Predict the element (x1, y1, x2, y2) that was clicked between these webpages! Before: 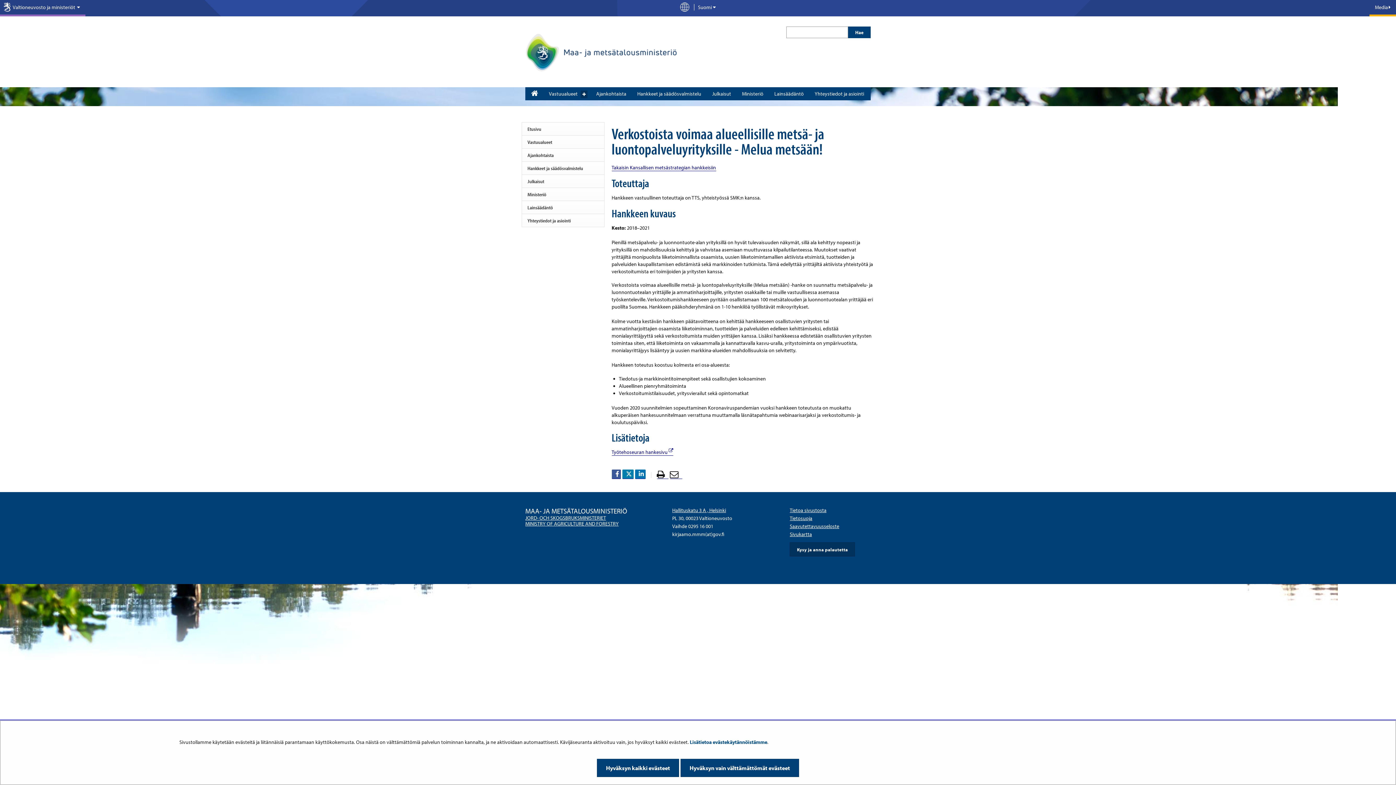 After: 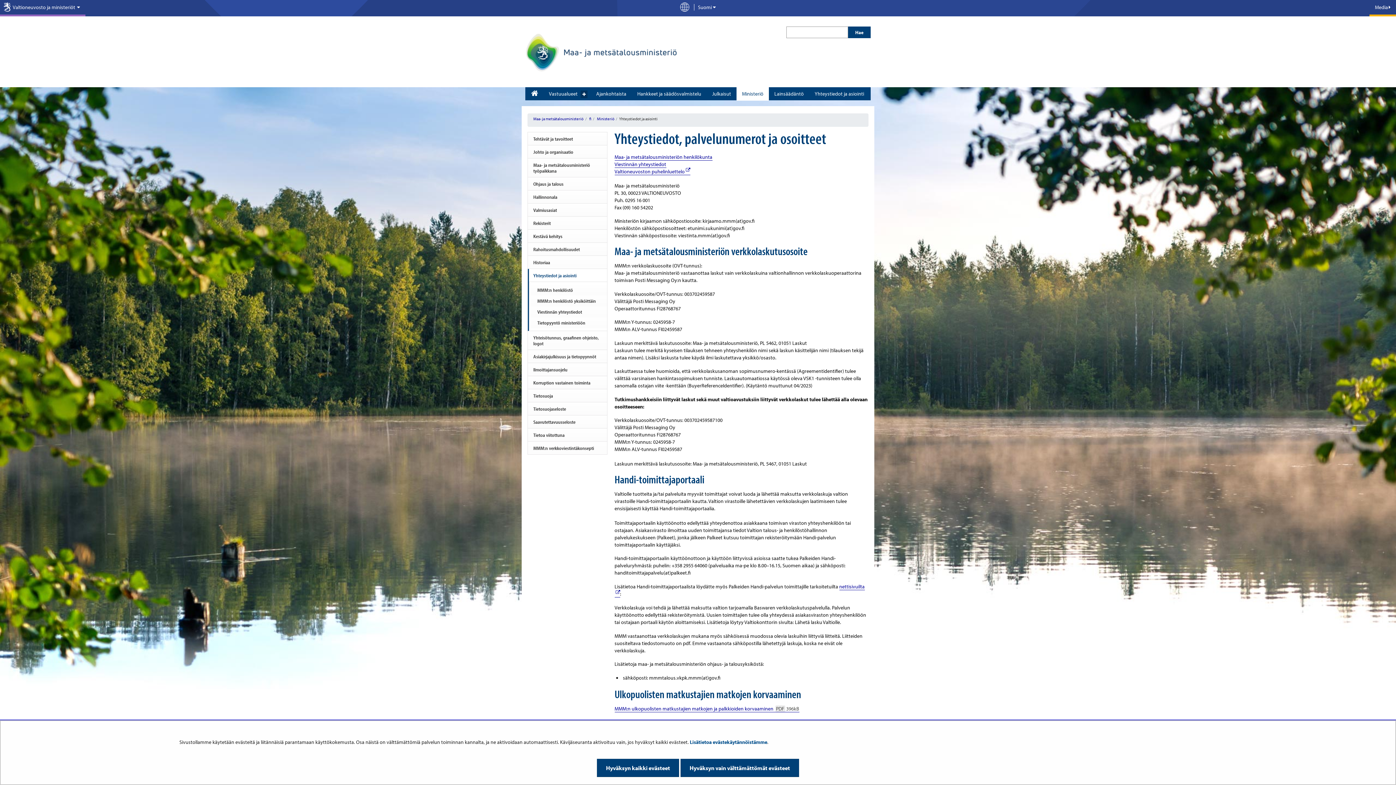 Action: bbox: (522, 214, 604, 227) label: Yhteystiedot ja asiointi